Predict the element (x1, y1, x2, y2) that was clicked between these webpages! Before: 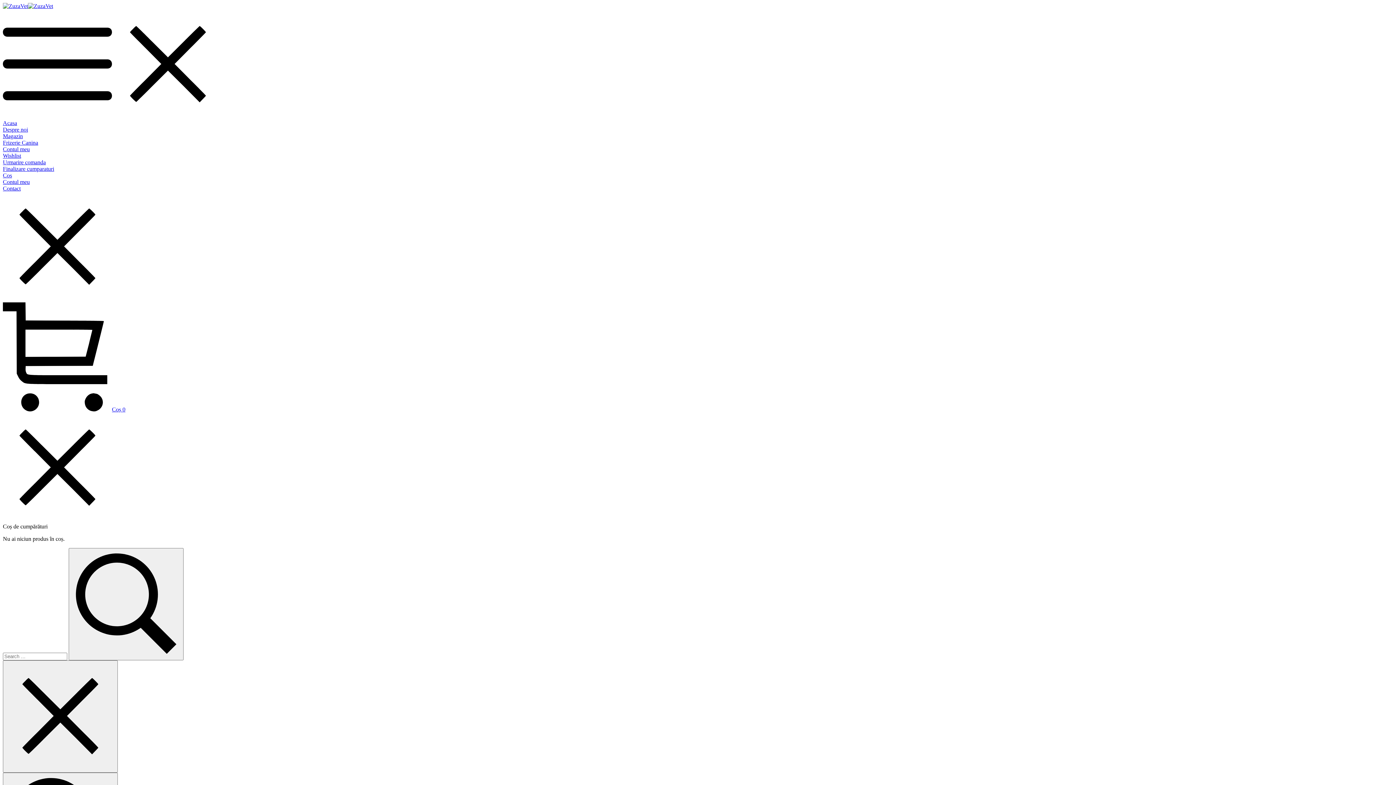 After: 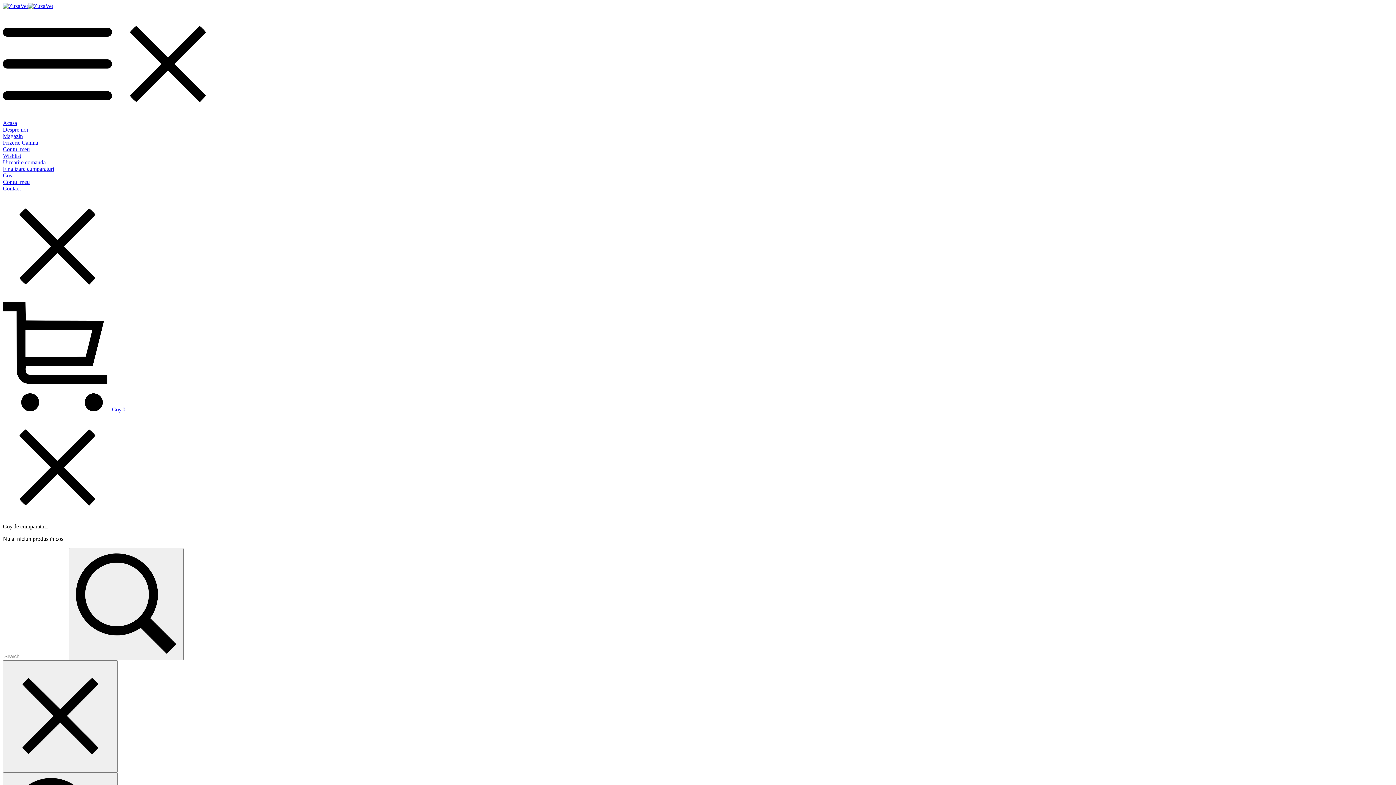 Action: label: Frizerie Canina bbox: (2, 139, 38, 145)